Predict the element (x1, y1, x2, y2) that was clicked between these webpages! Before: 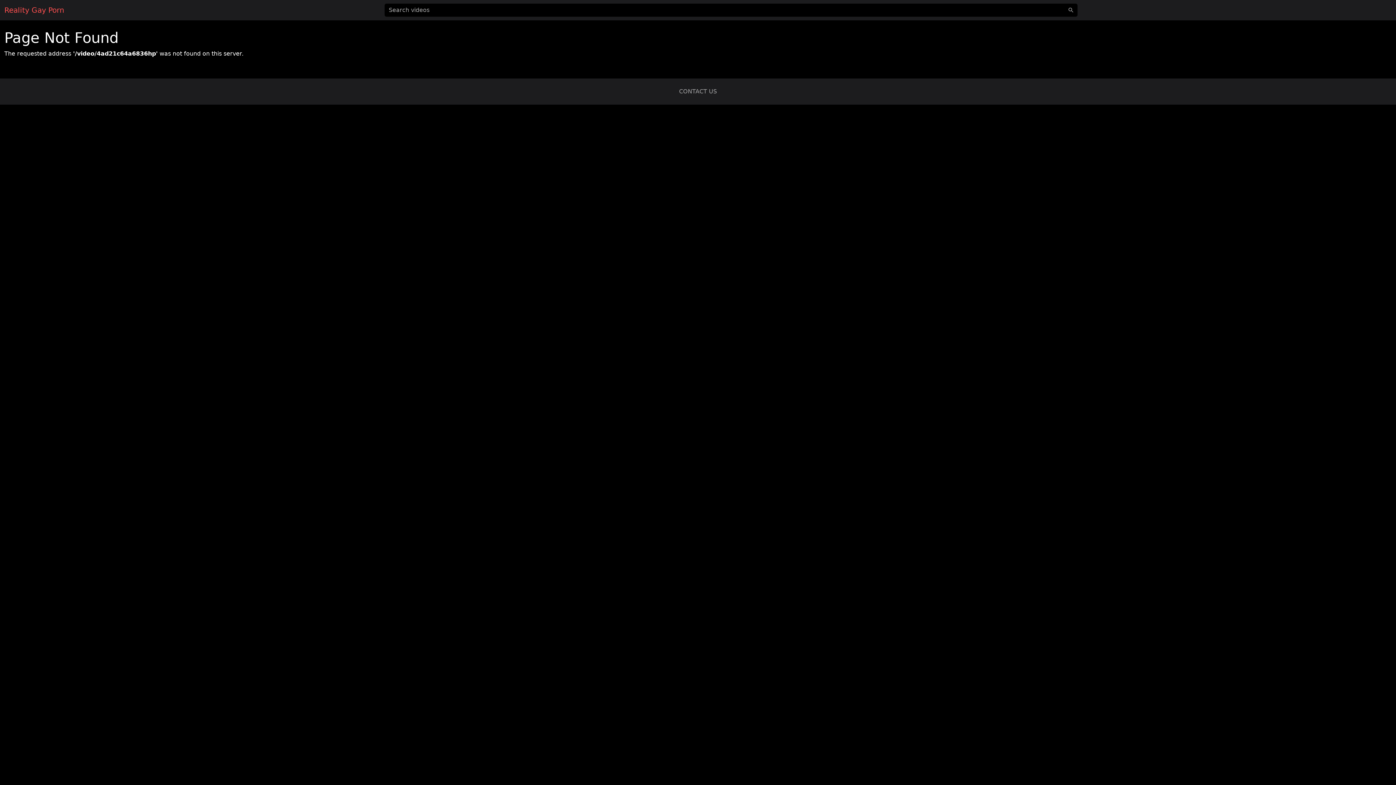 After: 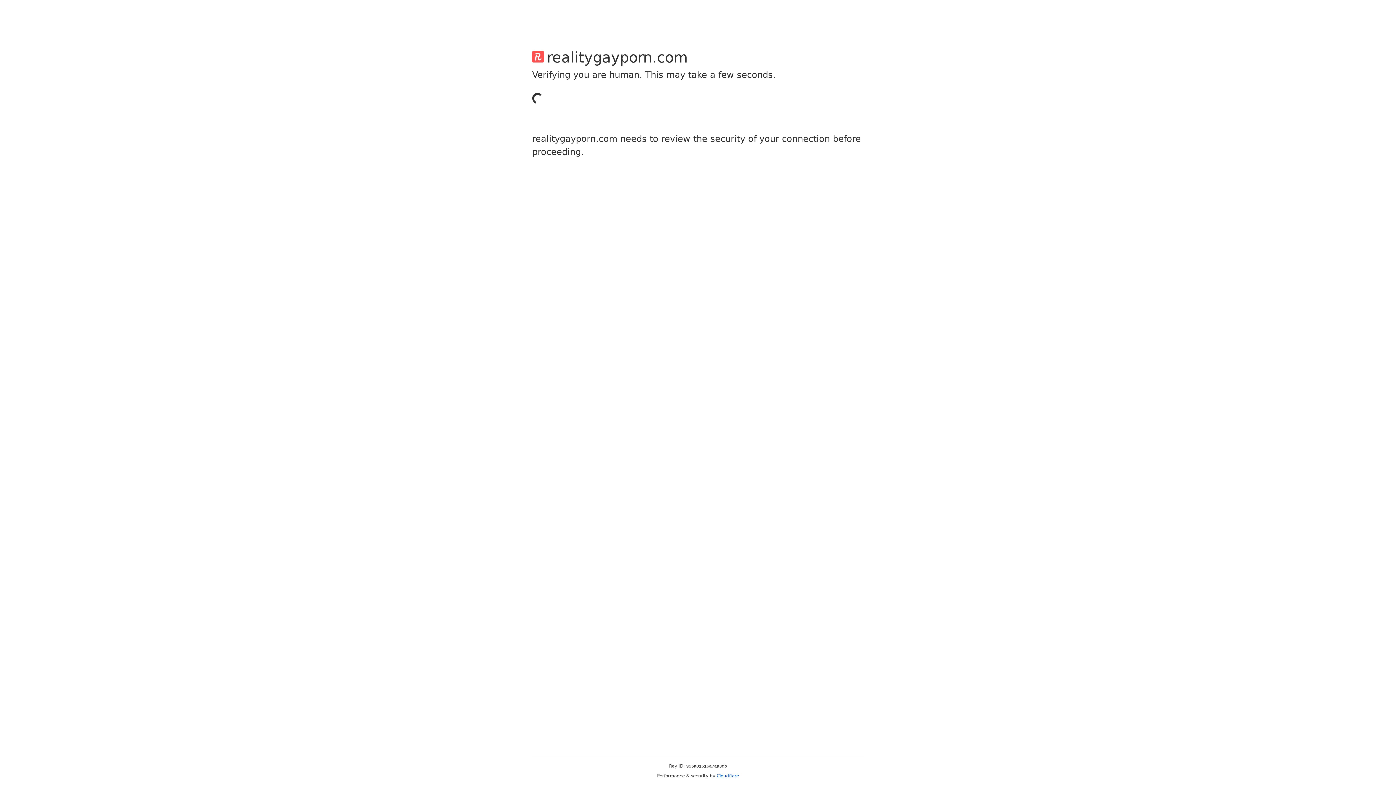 Action: bbox: (679, 88, 717, 94) label: CONTACT US